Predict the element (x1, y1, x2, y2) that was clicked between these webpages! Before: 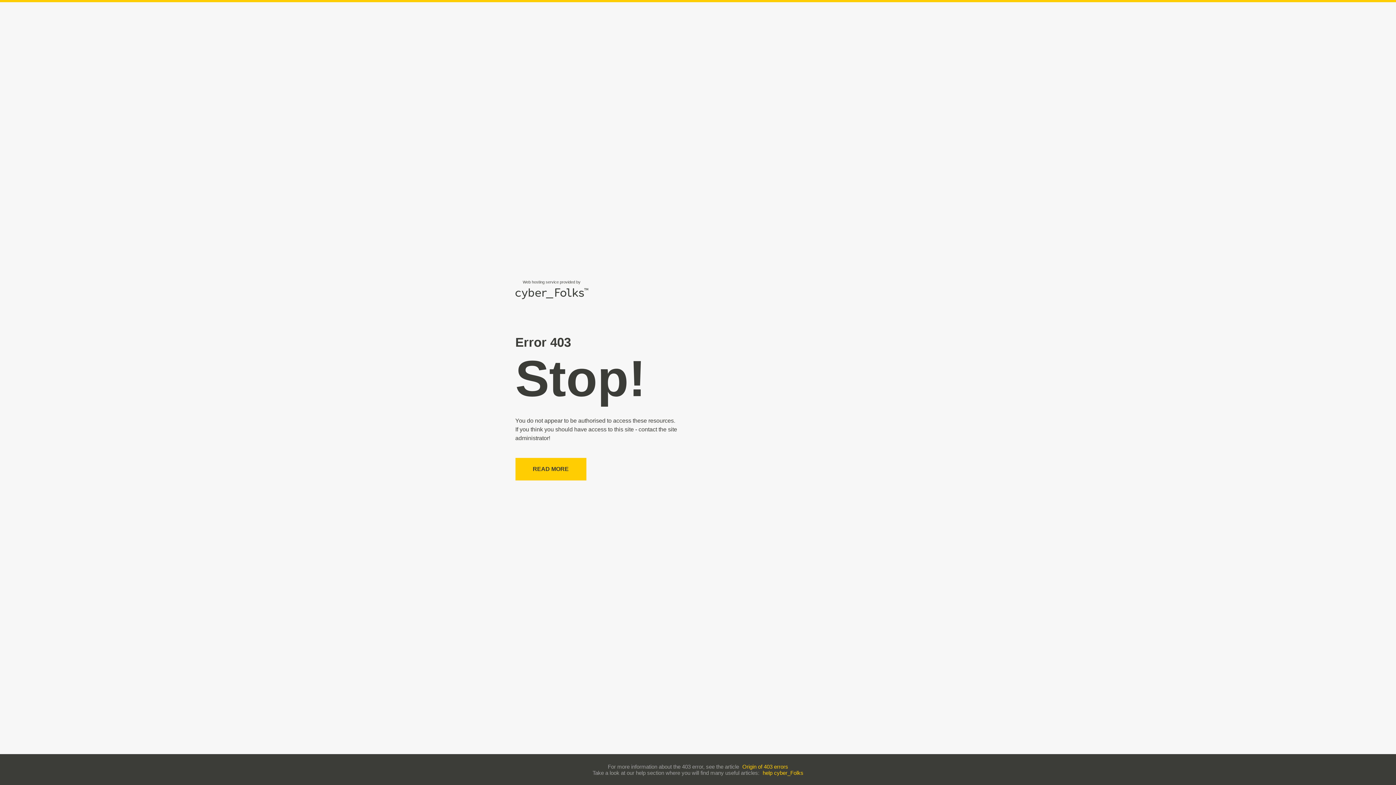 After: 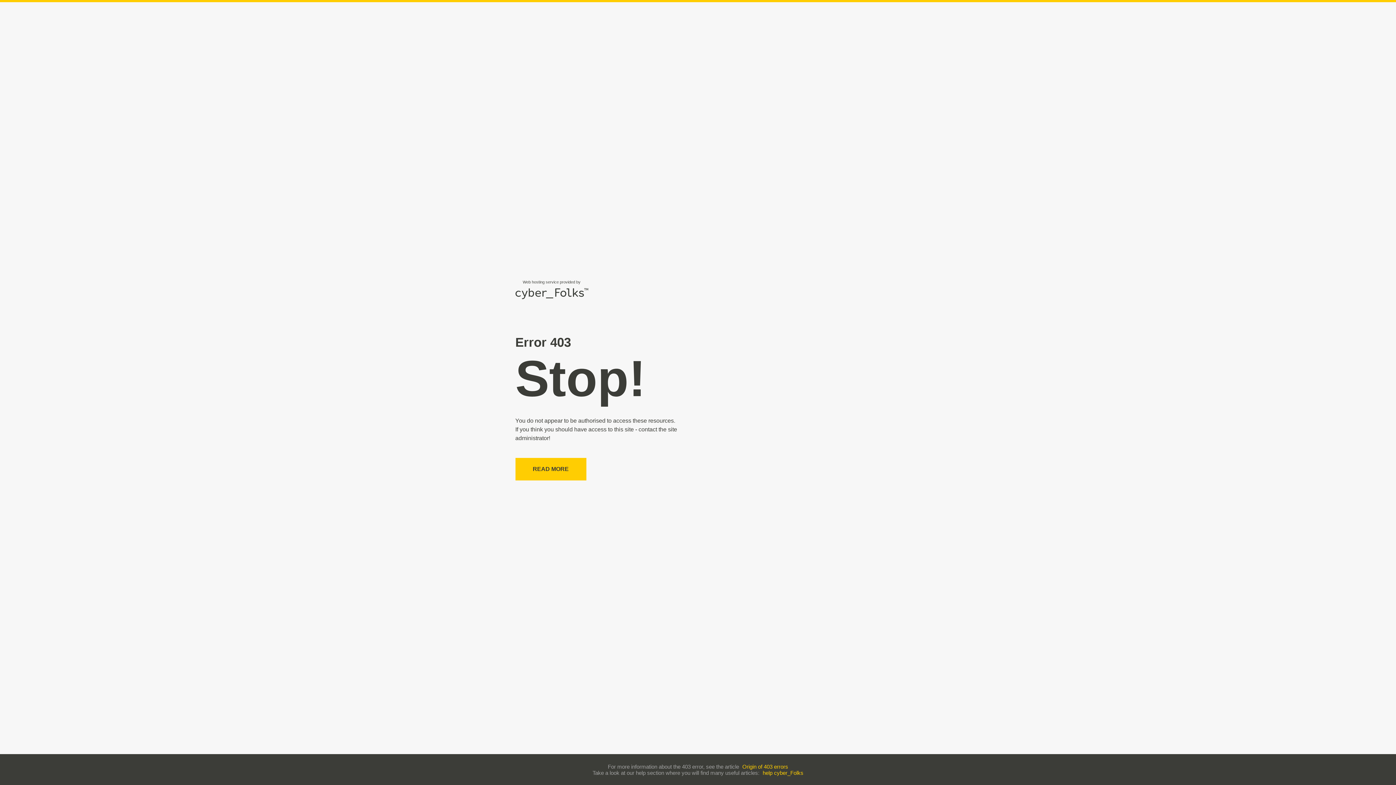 Action: label: help cyber_Folks bbox: (762, 770, 803, 776)